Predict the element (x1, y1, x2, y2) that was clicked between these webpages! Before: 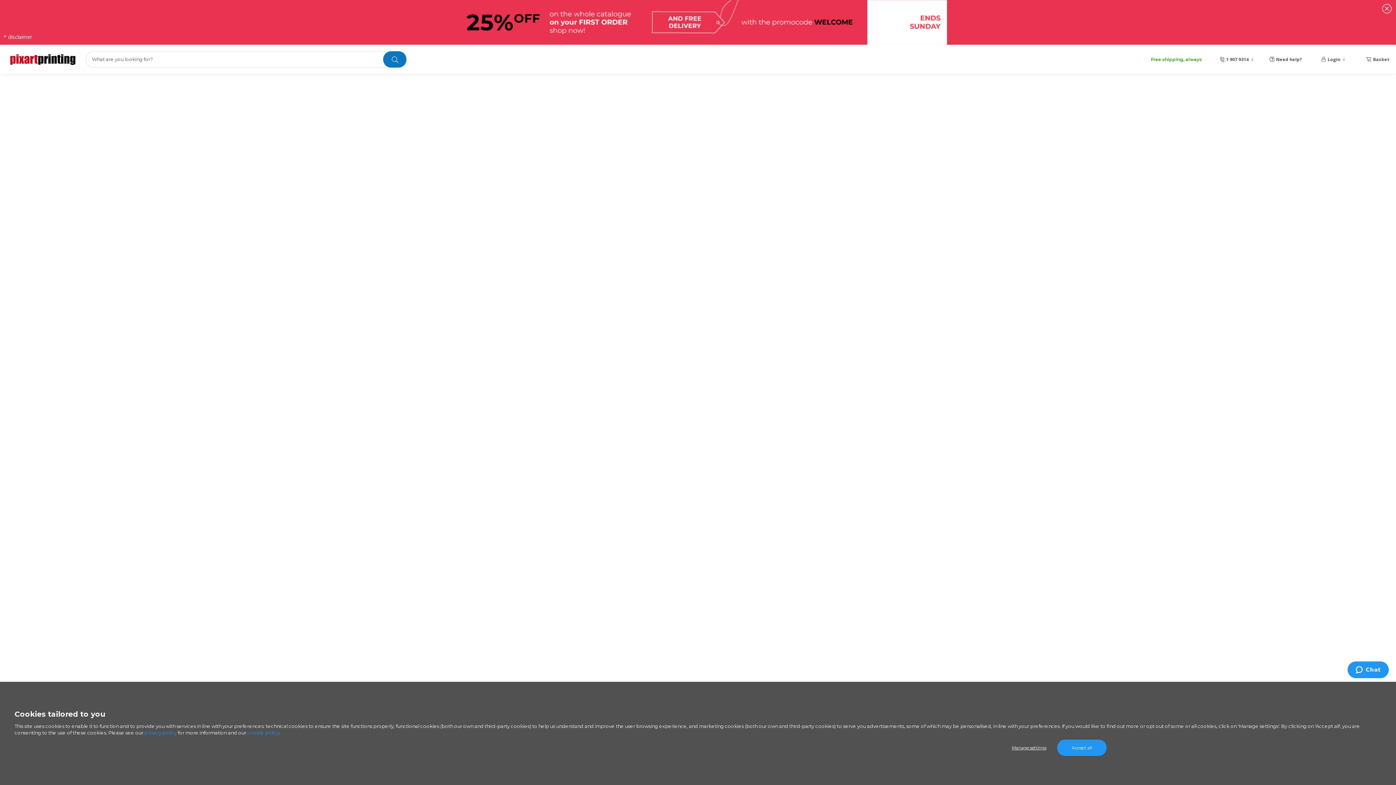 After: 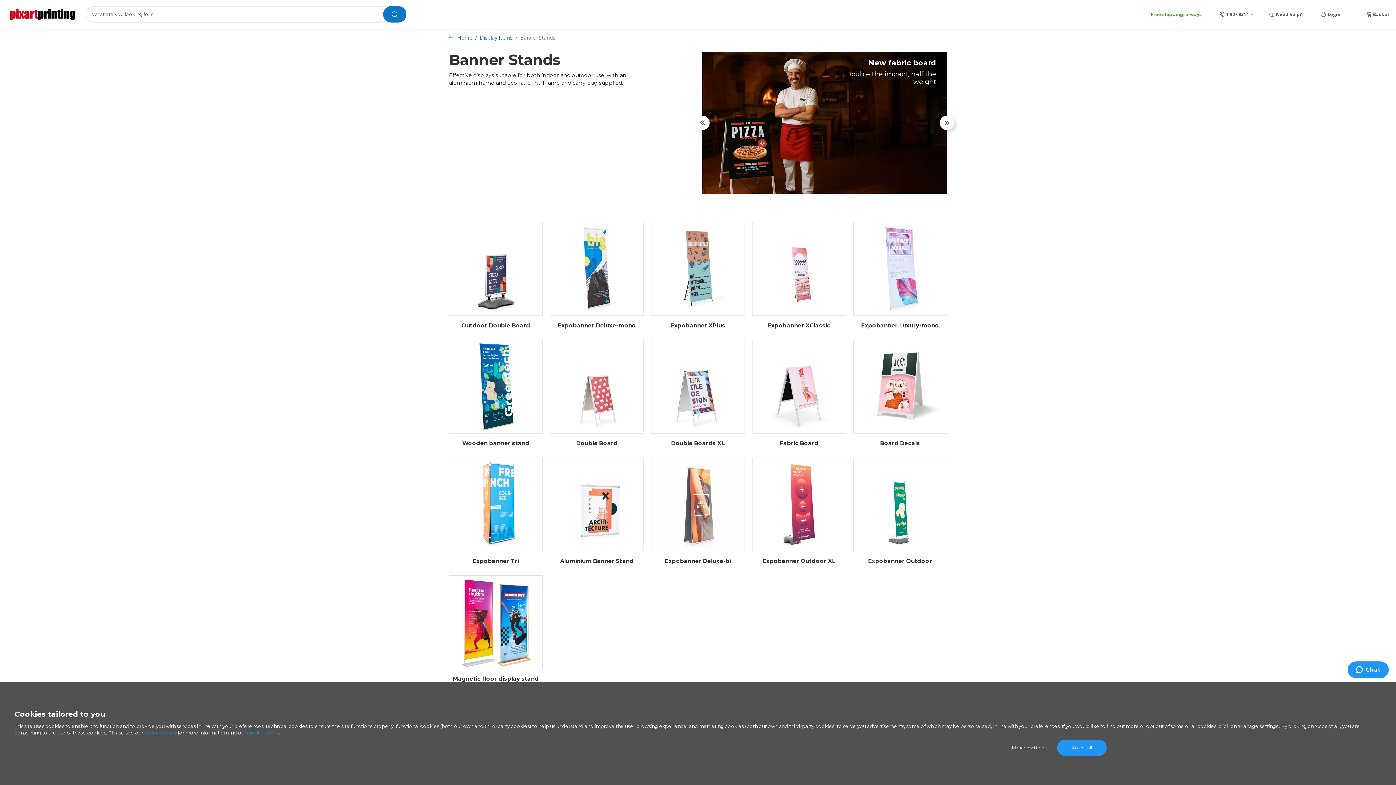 Action: bbox: (449, 78, 457, 87)